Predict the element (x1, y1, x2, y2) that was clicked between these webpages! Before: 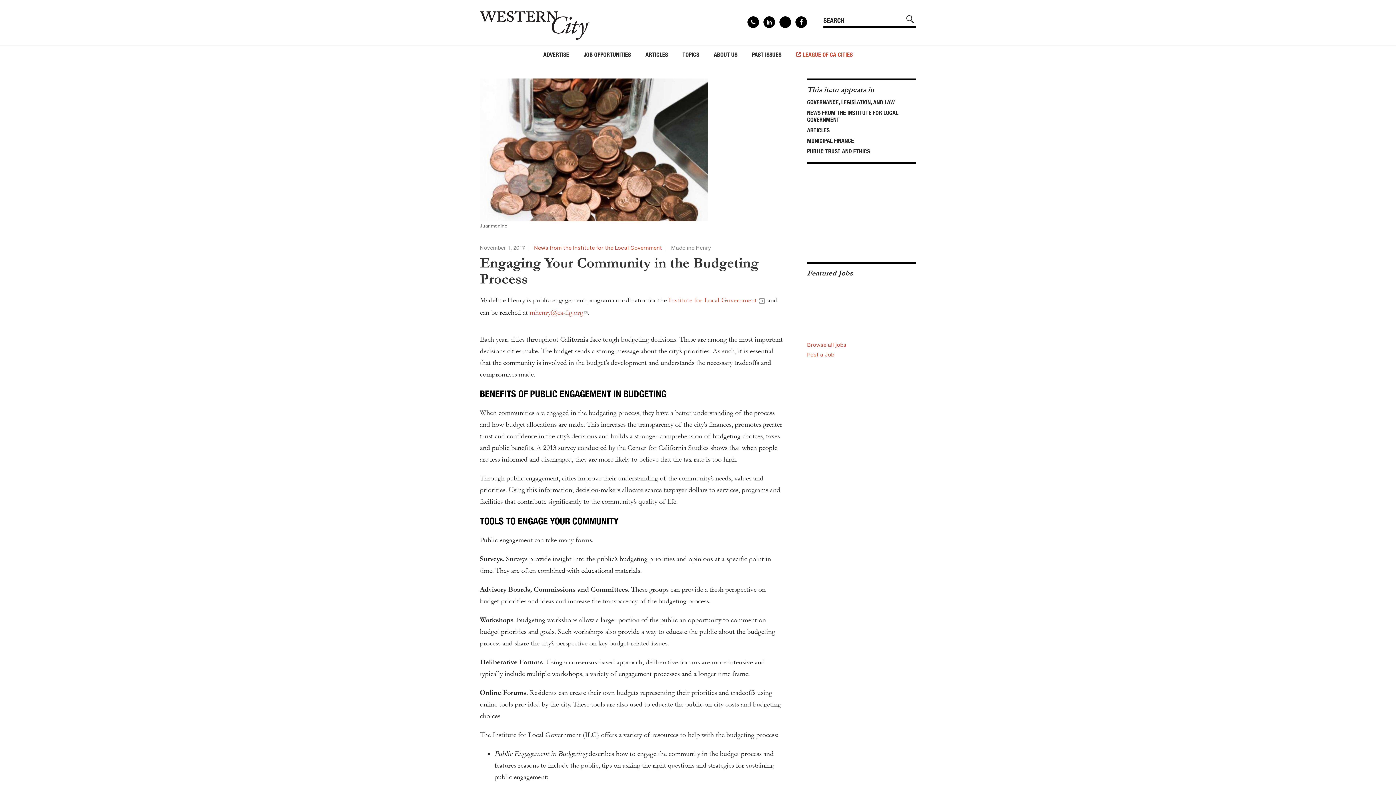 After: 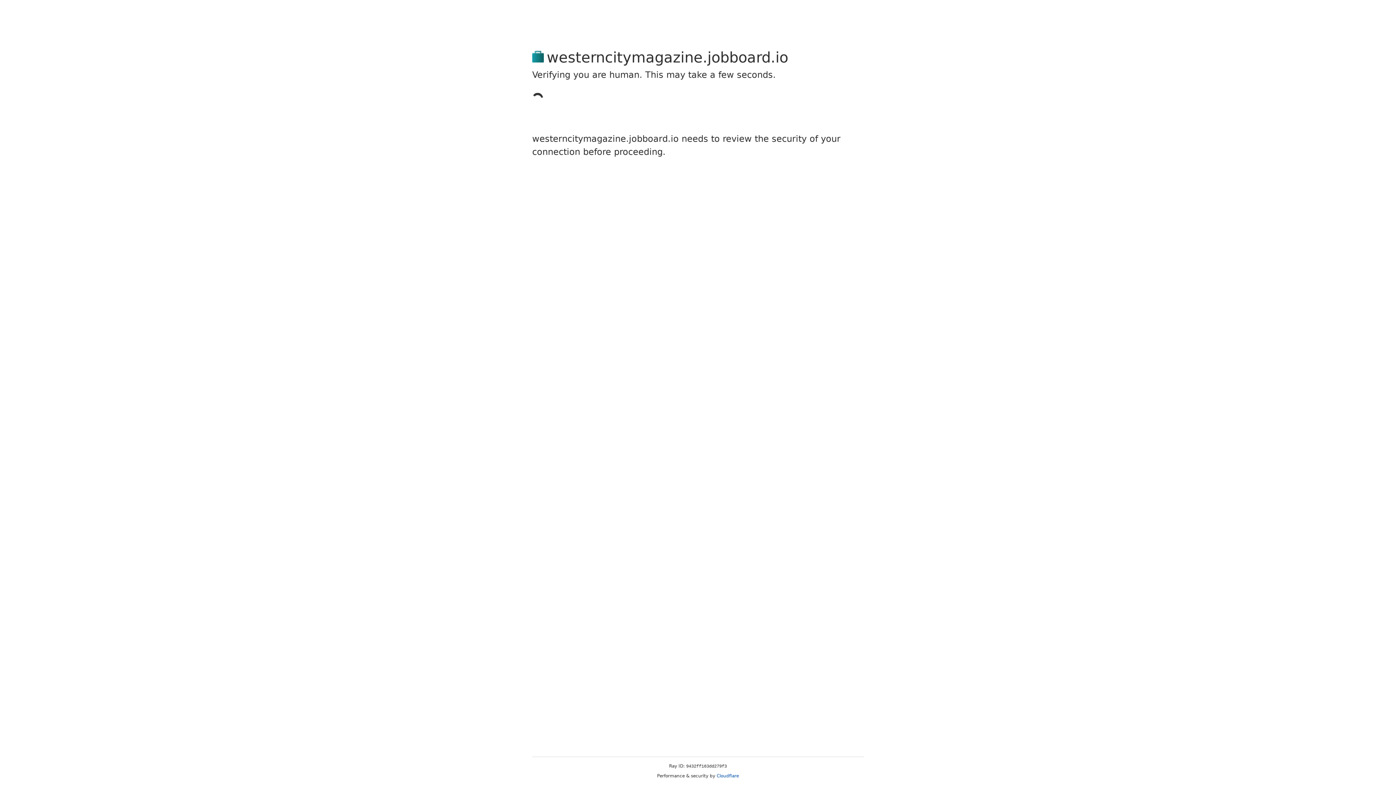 Action: bbox: (578, 45, 636, 63) label: JOB OPPORTUNITIES